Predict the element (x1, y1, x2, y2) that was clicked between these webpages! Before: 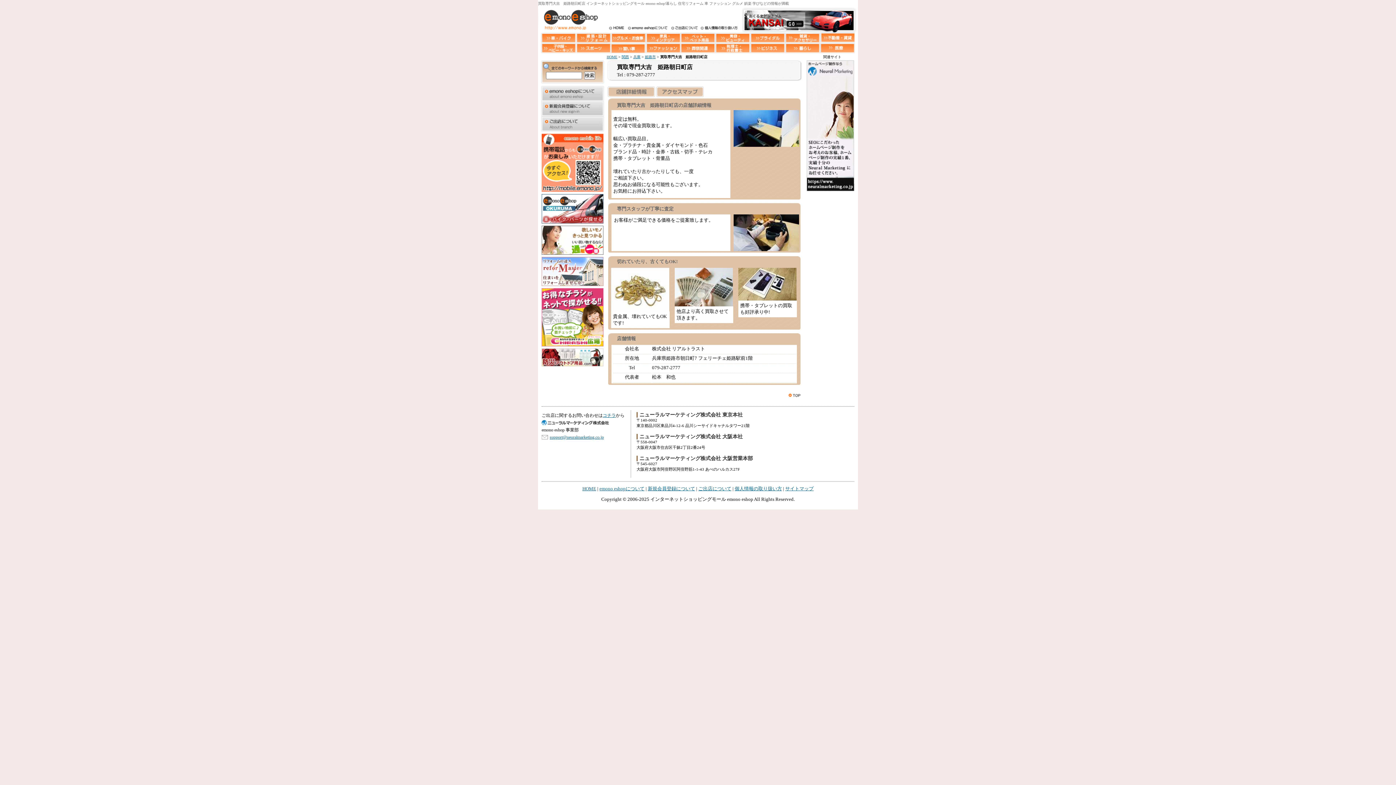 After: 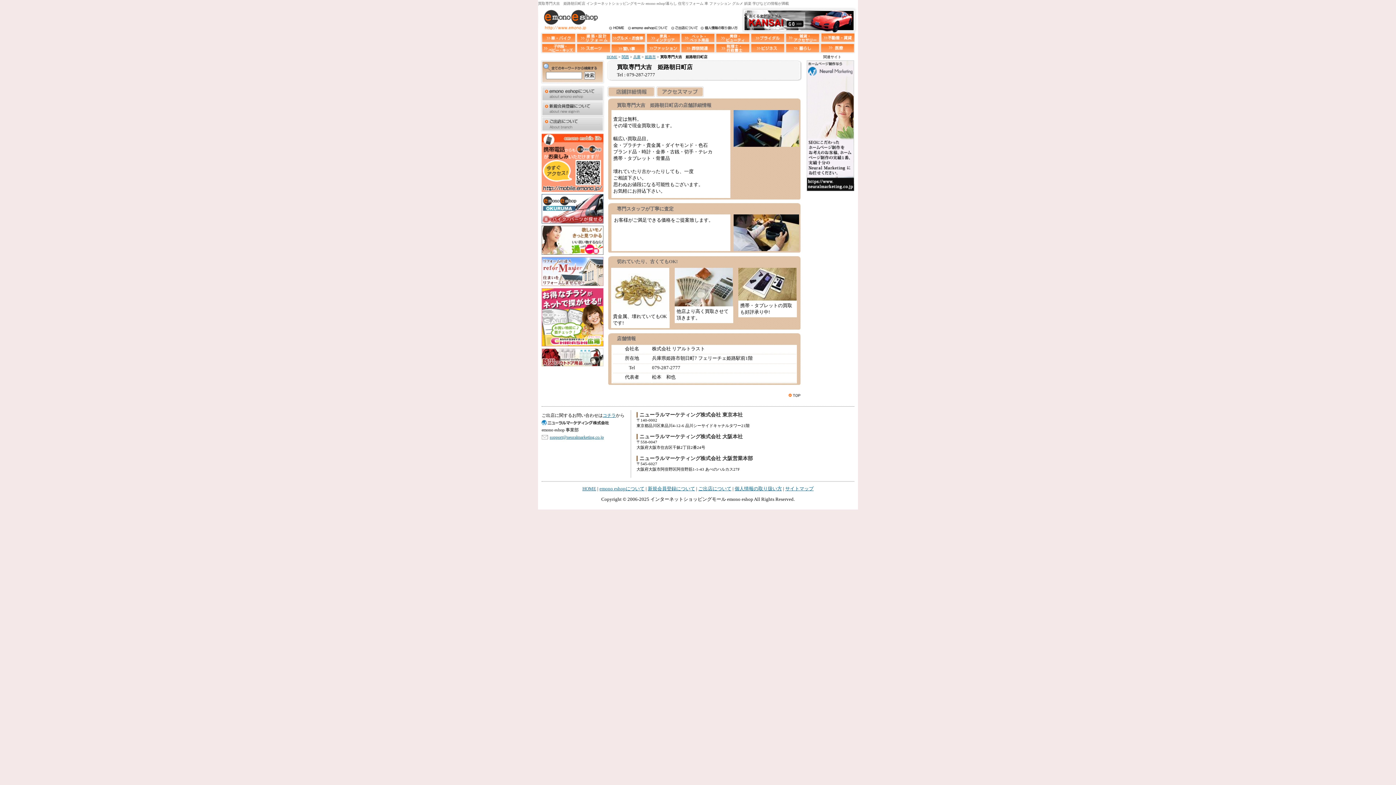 Action: bbox: (806, 60, 858, 191)